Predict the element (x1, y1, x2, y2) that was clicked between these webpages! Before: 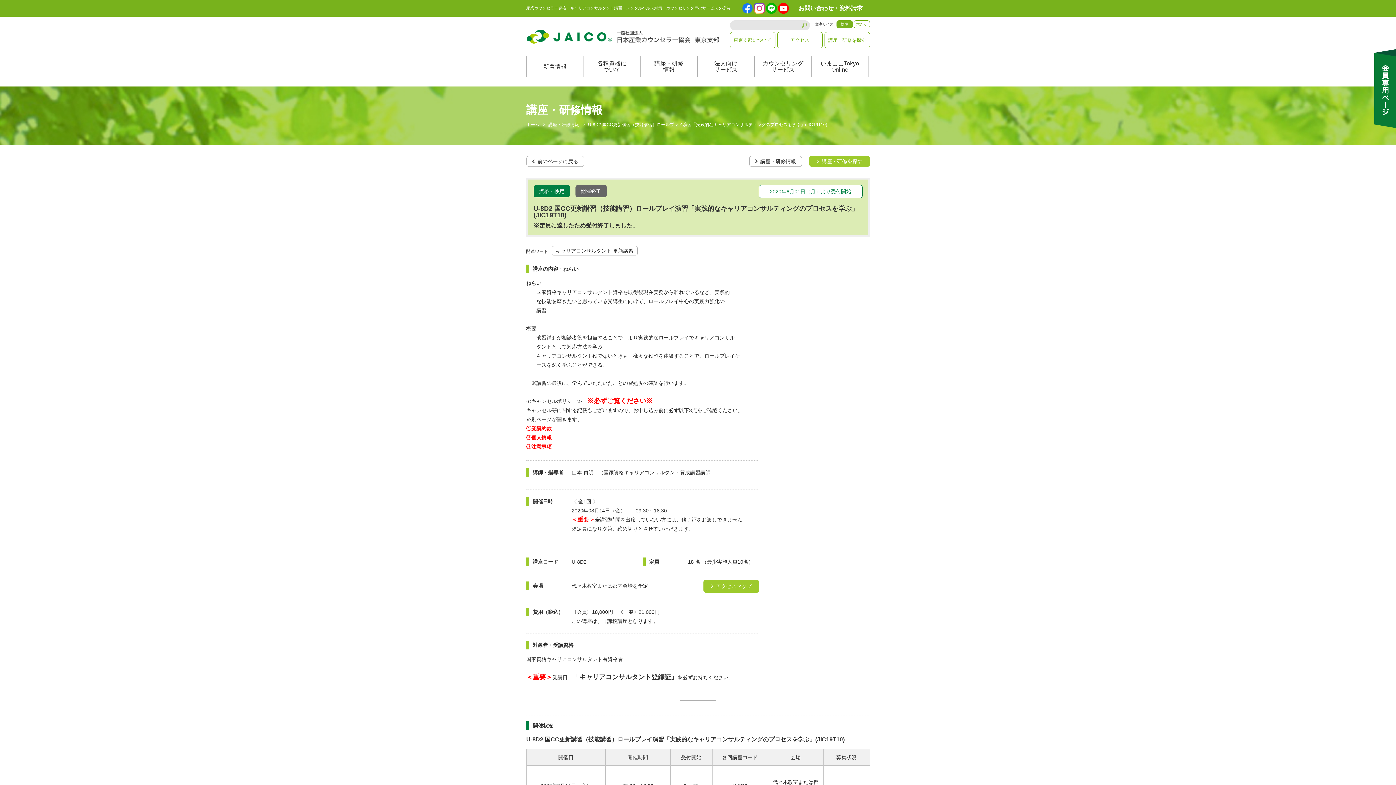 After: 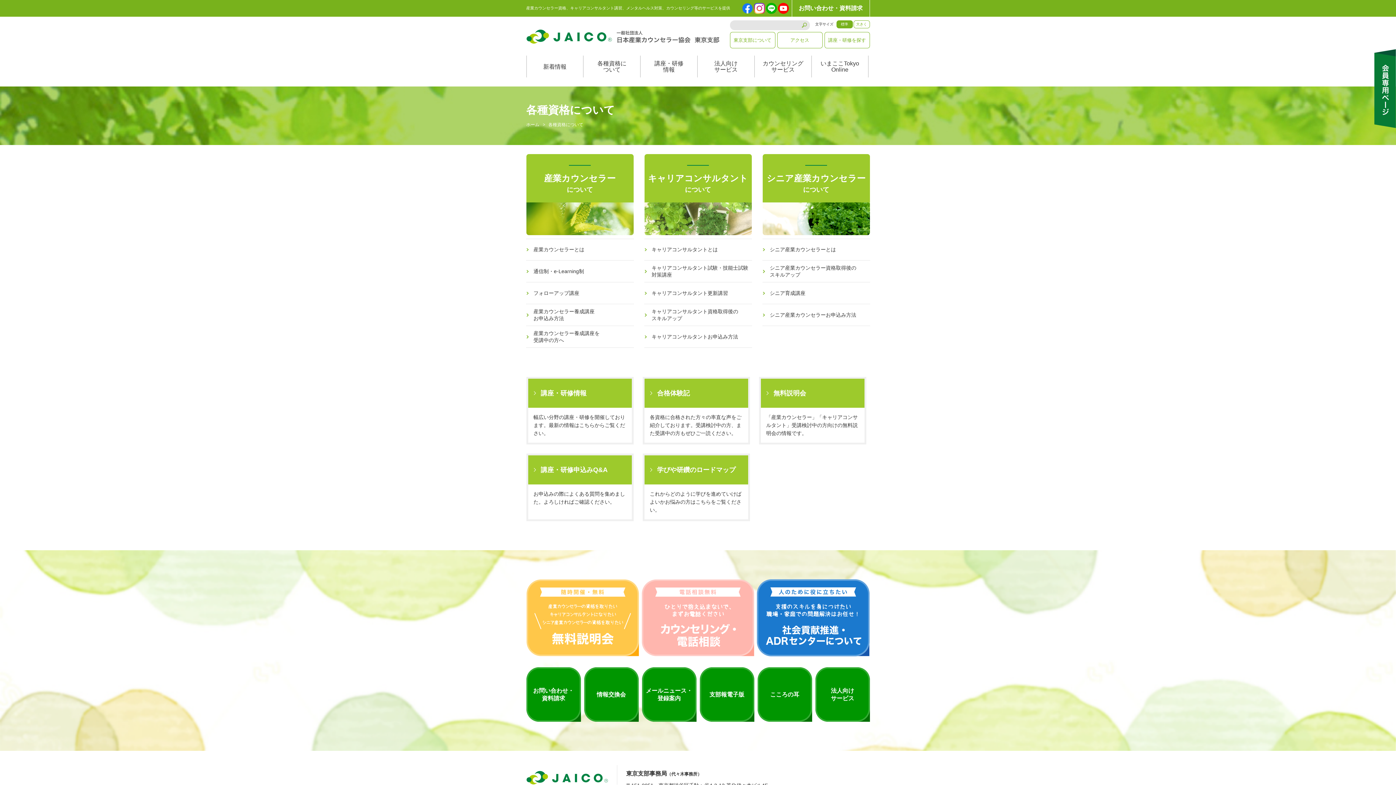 Action: label: 各種資格に
ついて bbox: (583, 55, 640, 77)